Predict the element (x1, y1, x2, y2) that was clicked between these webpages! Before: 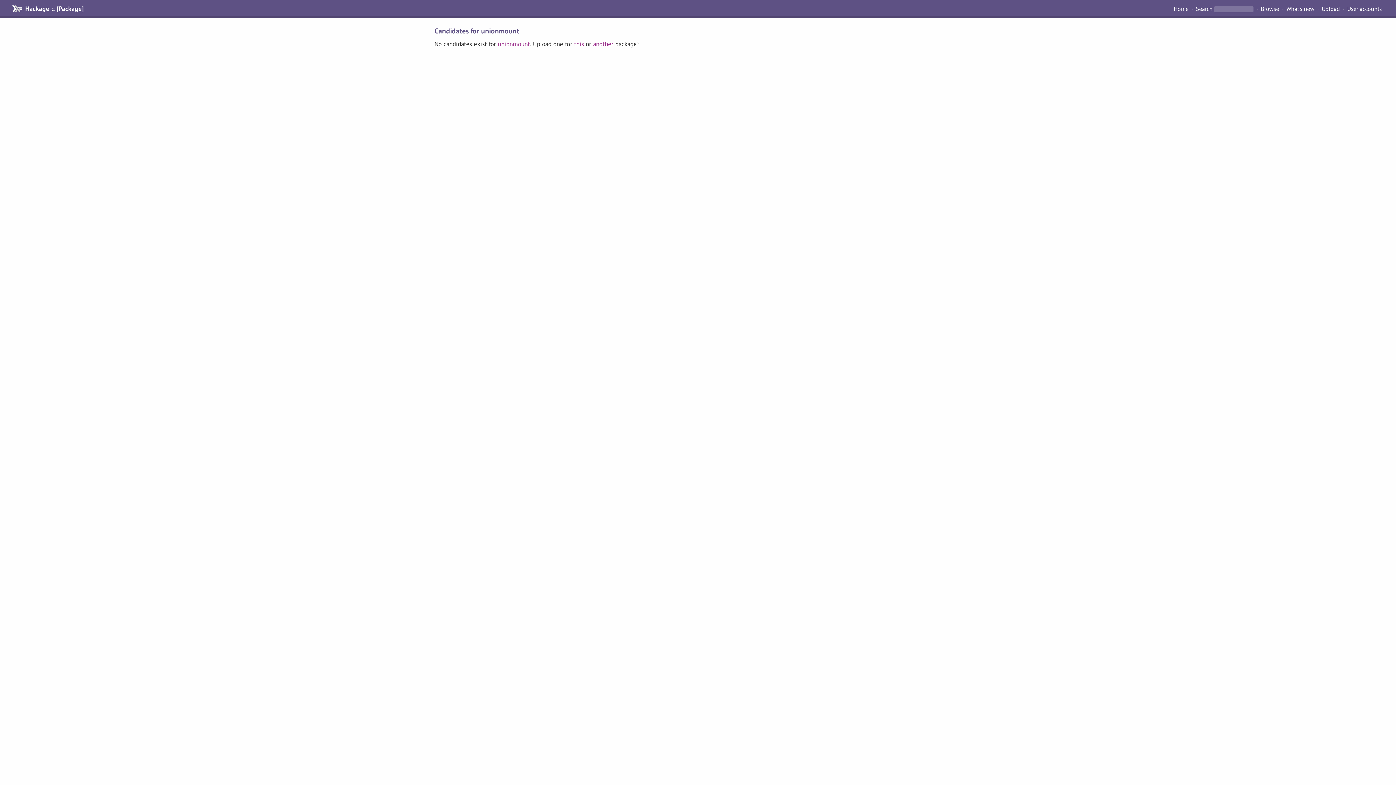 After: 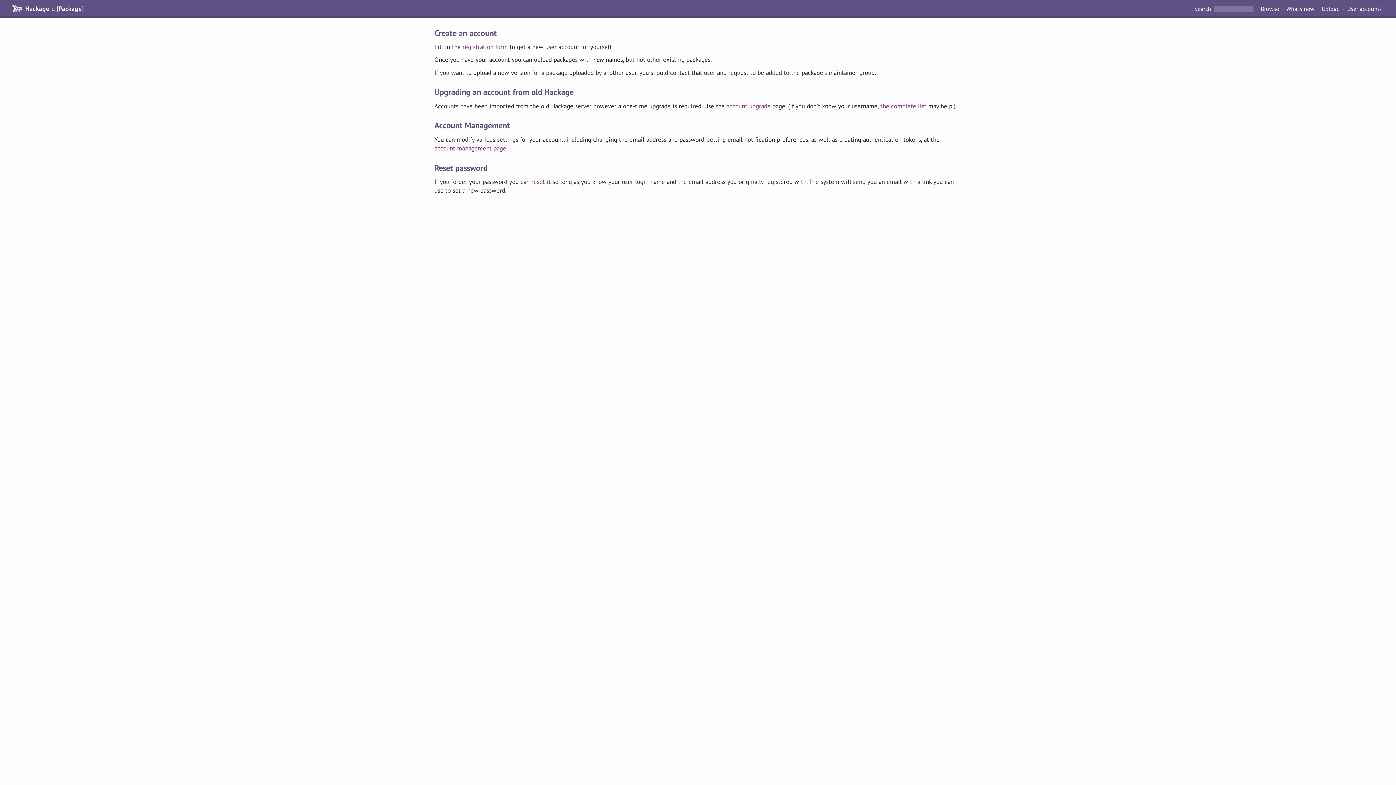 Action: label: User accounts bbox: (1344, 4, 1385, 13)